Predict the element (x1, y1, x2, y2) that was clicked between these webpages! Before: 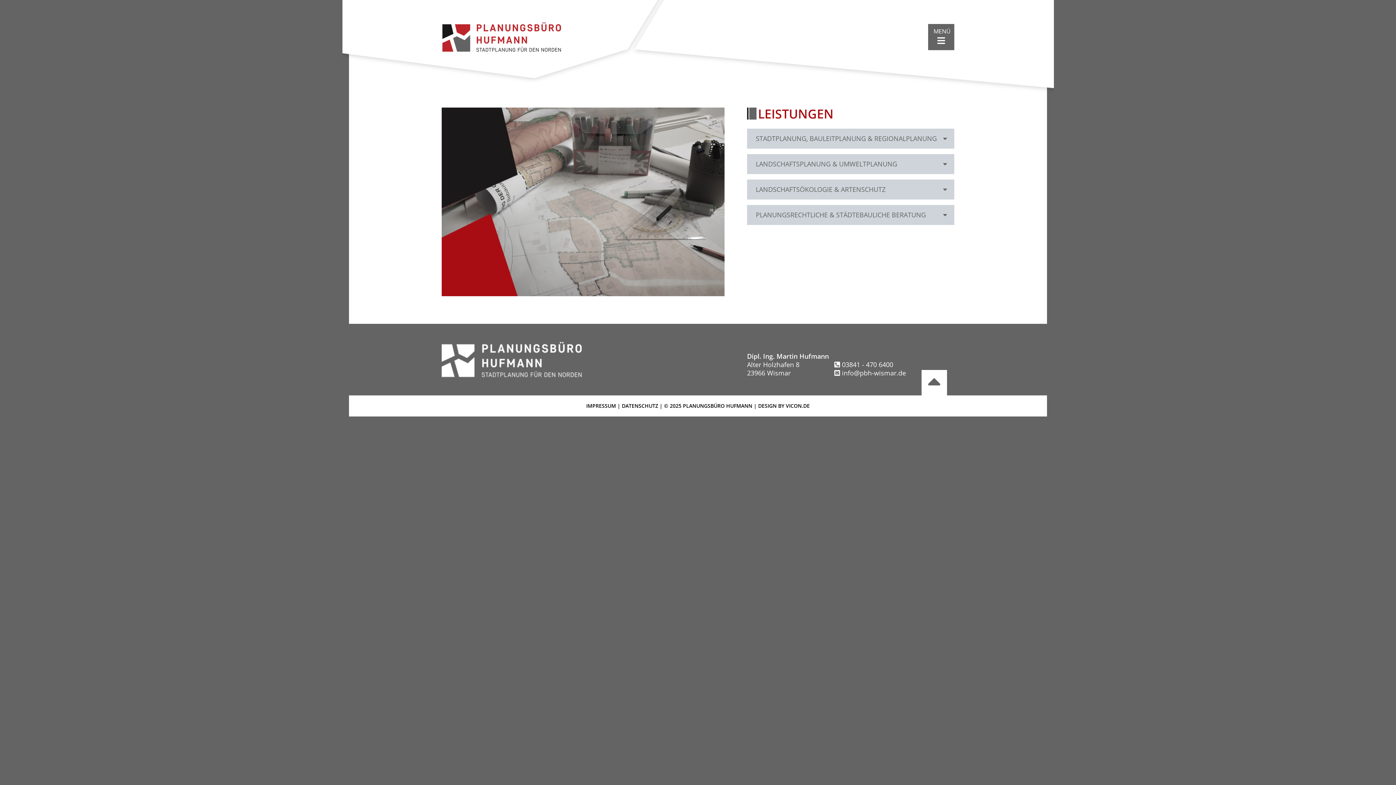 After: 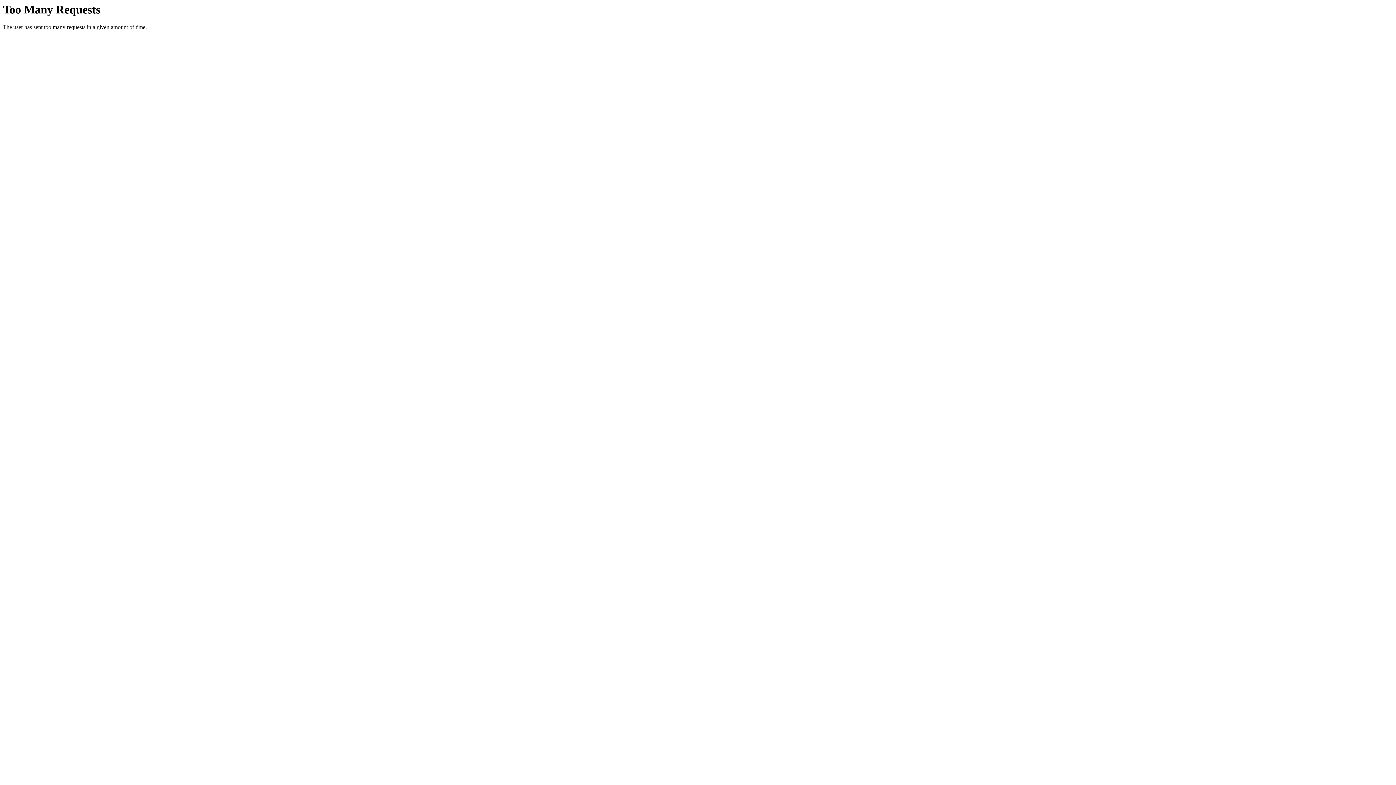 Action: bbox: (786, 402, 810, 409) label: VICON.DE